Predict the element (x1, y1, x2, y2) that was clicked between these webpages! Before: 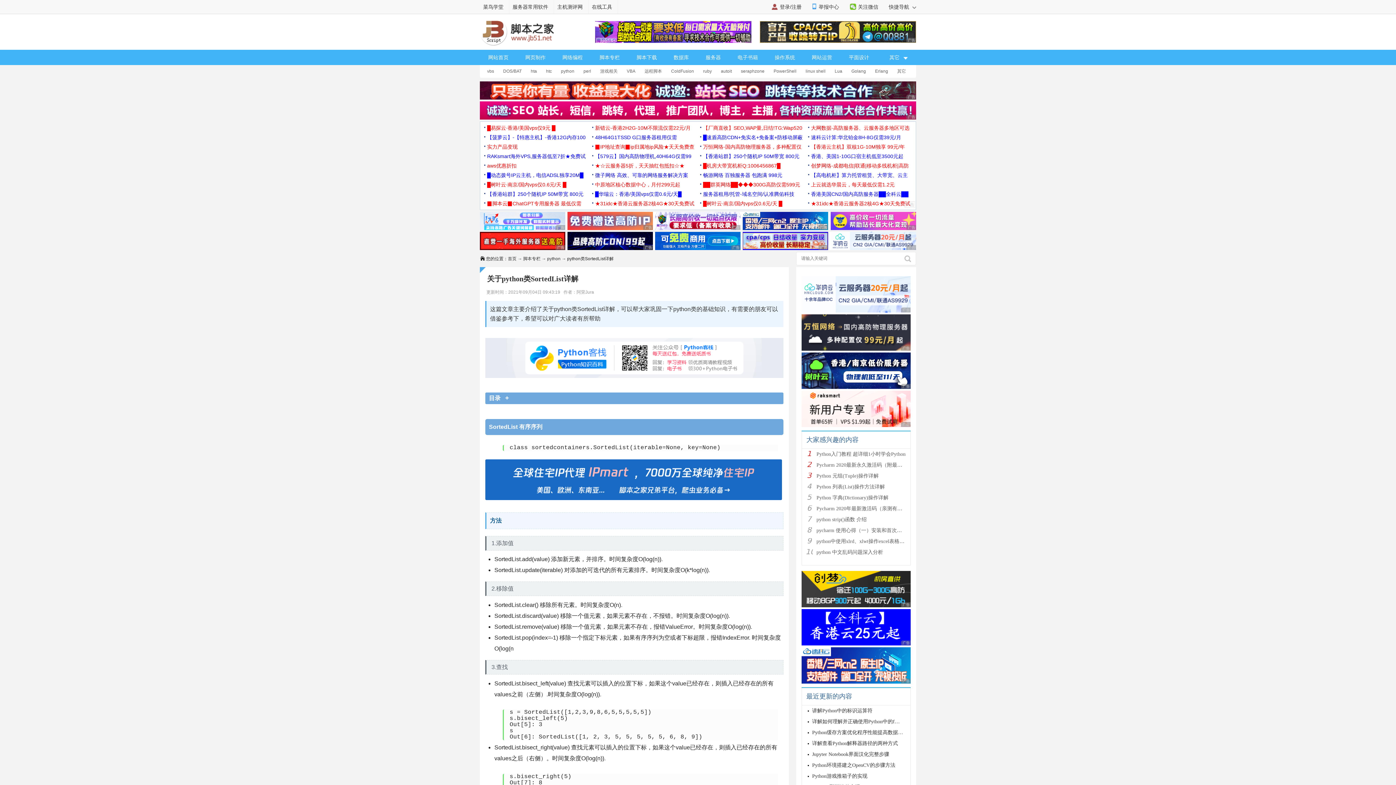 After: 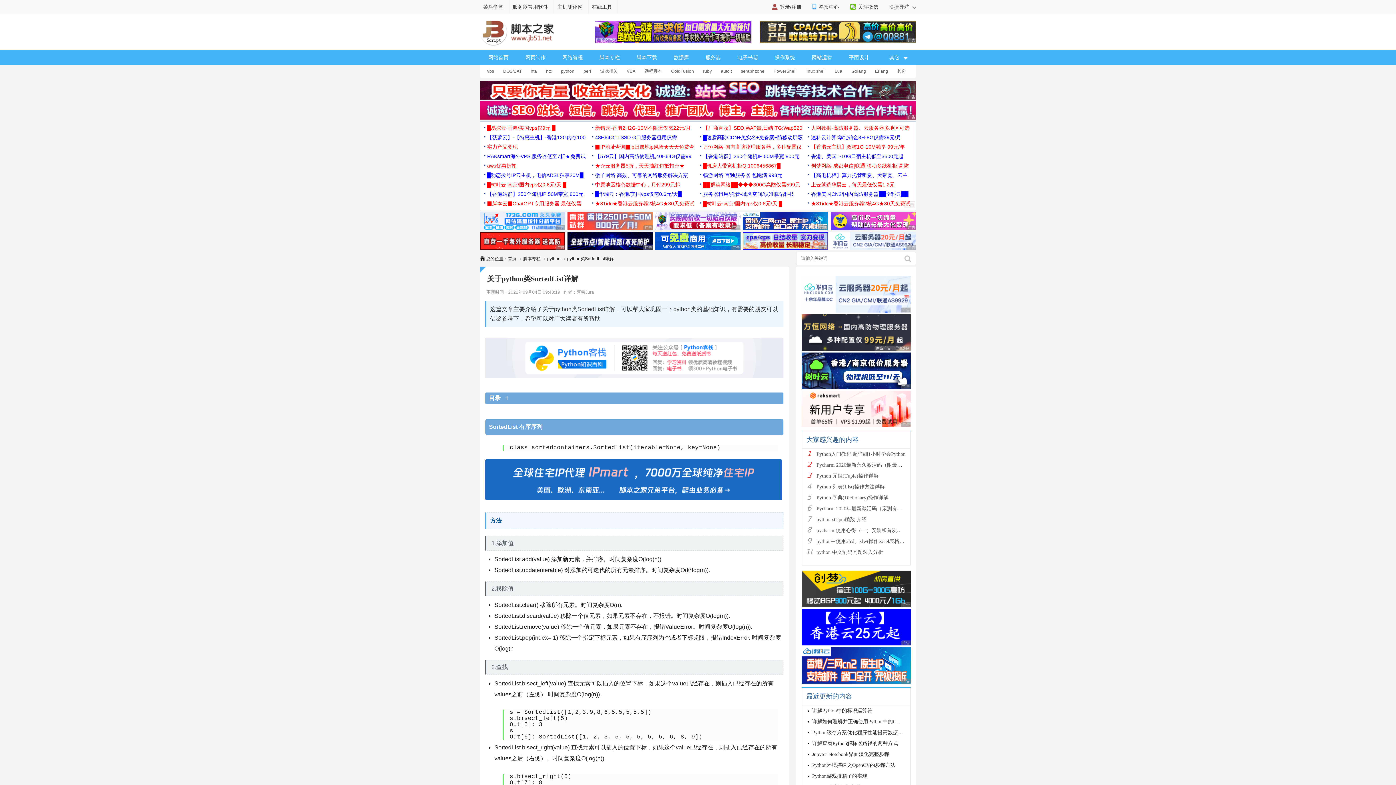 Action: bbox: (801, 314, 910, 350) label: 广告　商业广告，理性选择